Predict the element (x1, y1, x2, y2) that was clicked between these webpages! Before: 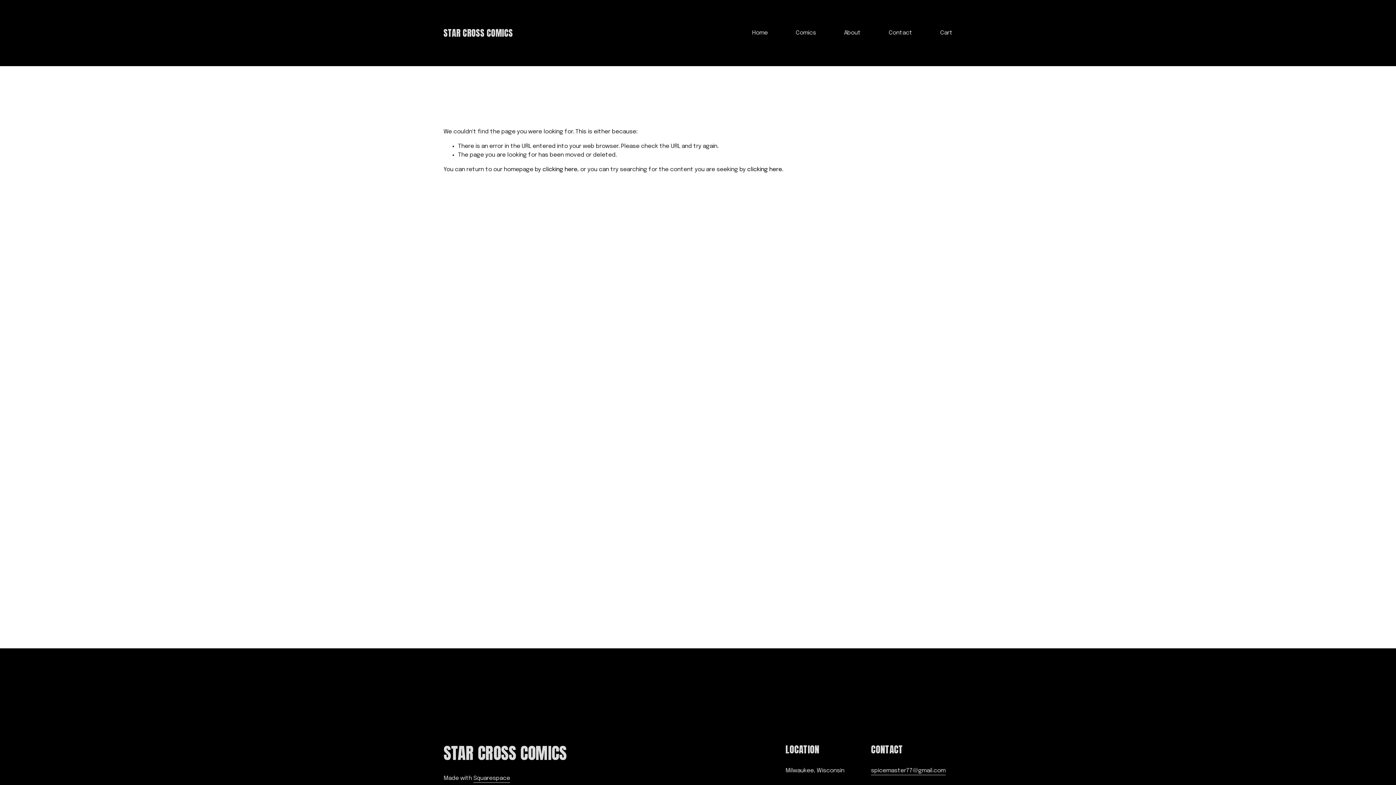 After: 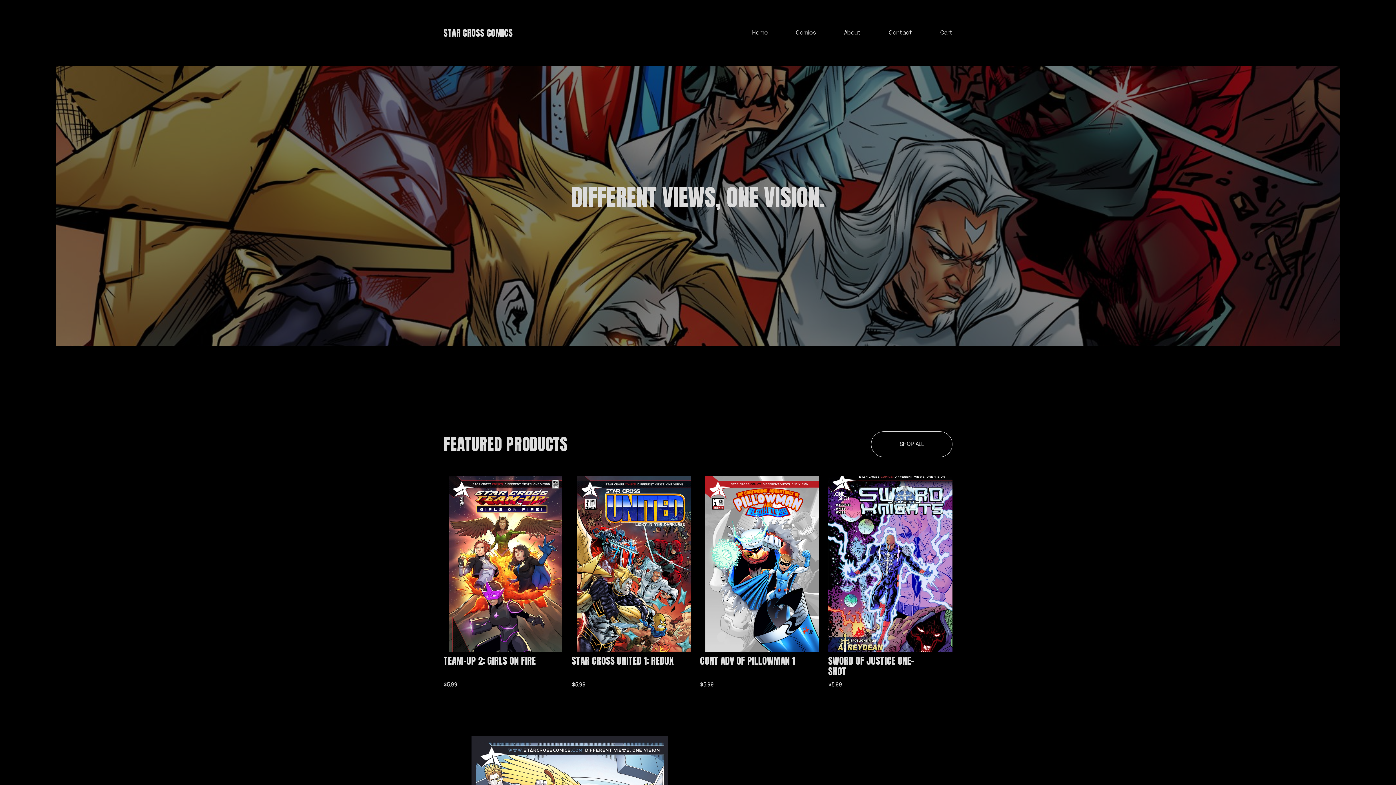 Action: bbox: (542, 166, 577, 172) label: clicking here